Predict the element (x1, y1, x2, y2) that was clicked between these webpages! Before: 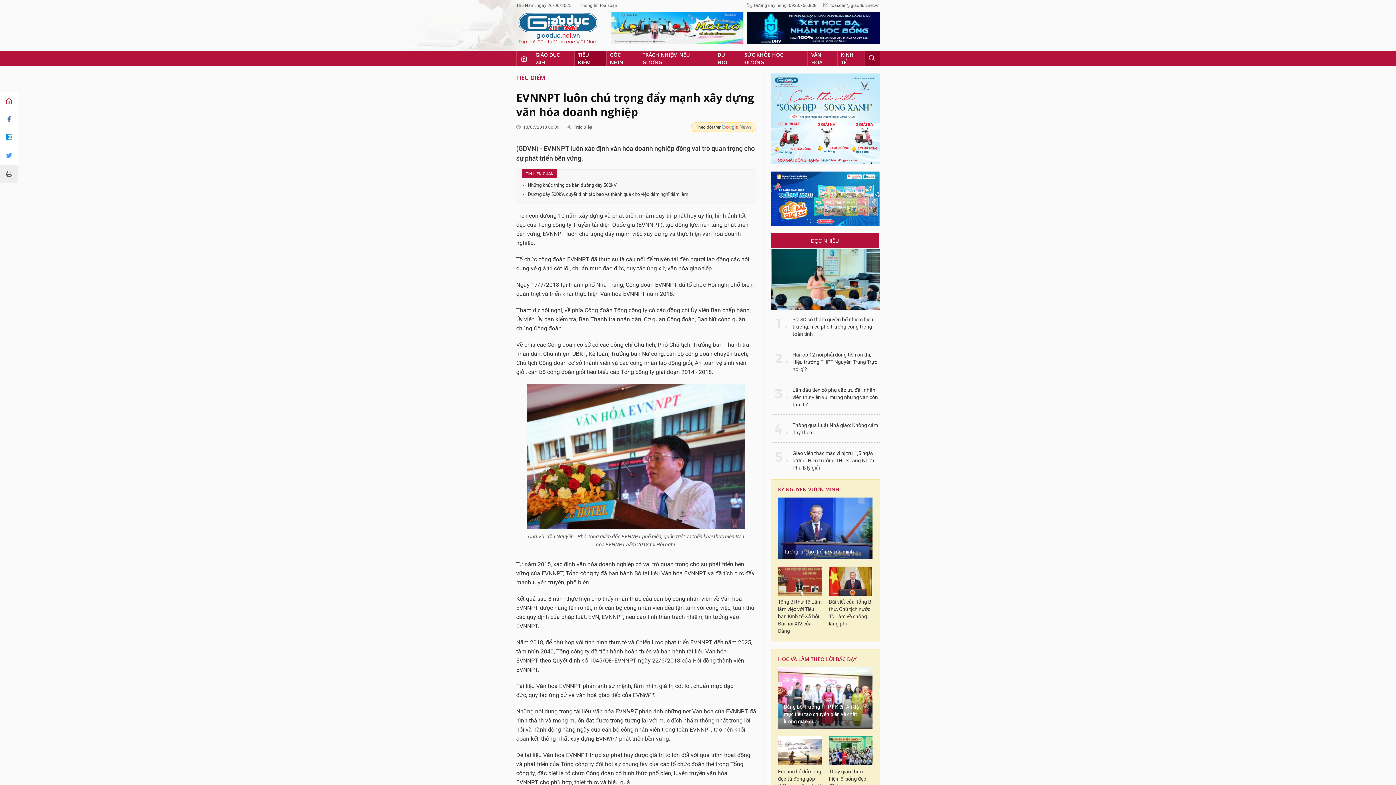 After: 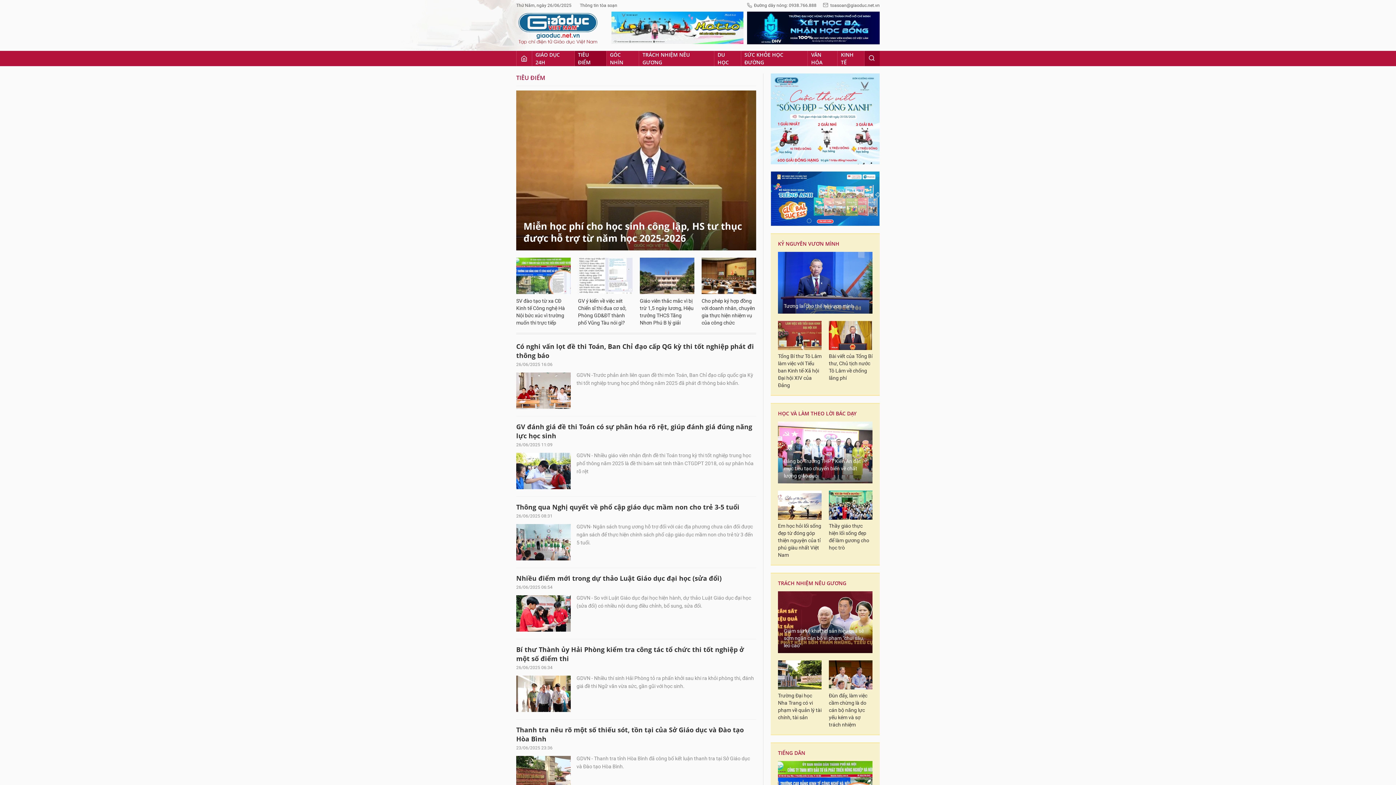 Action: label: TIÊU ĐIỂM bbox: (516, 73, 545, 82)